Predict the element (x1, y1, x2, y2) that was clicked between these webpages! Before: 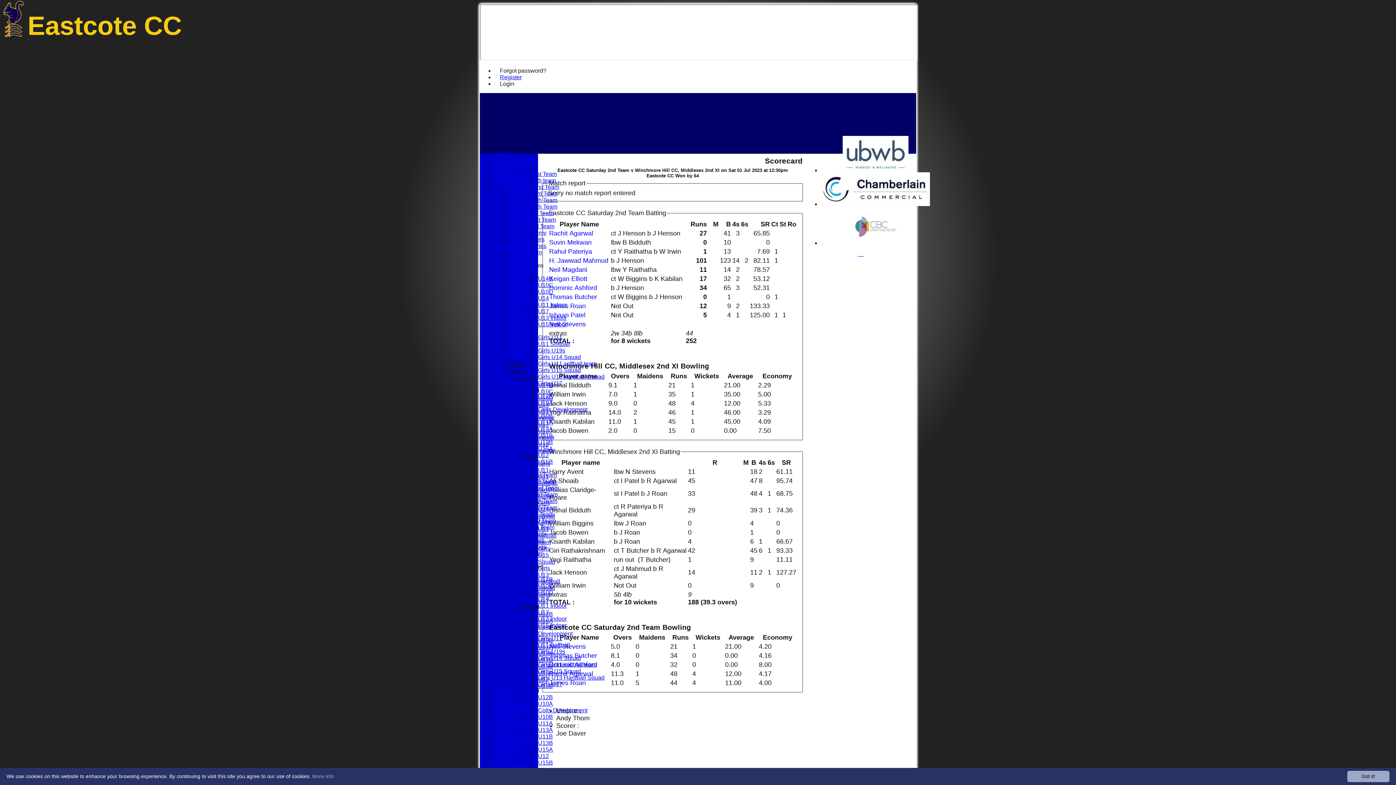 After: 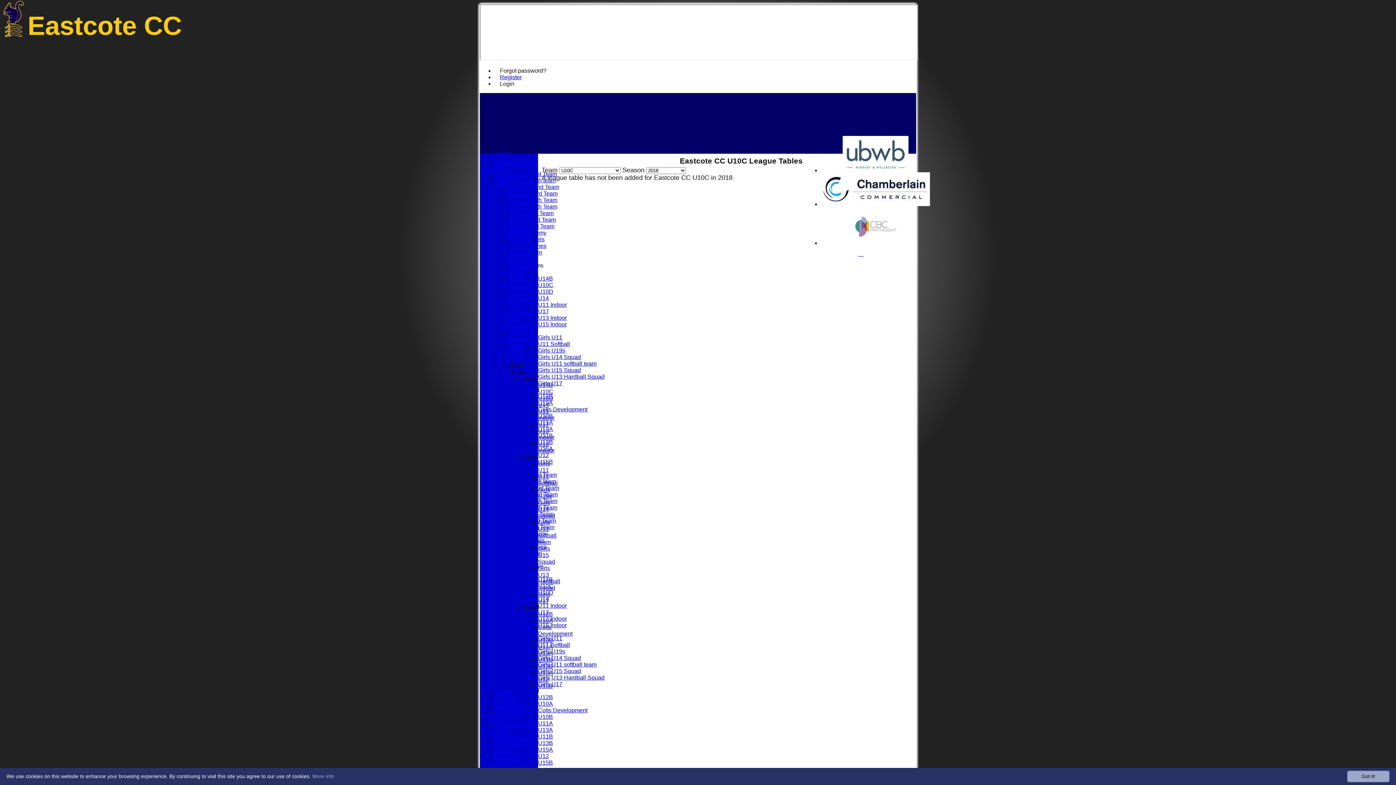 Action: label: U10C bbox: (538, 388, 553, 394)